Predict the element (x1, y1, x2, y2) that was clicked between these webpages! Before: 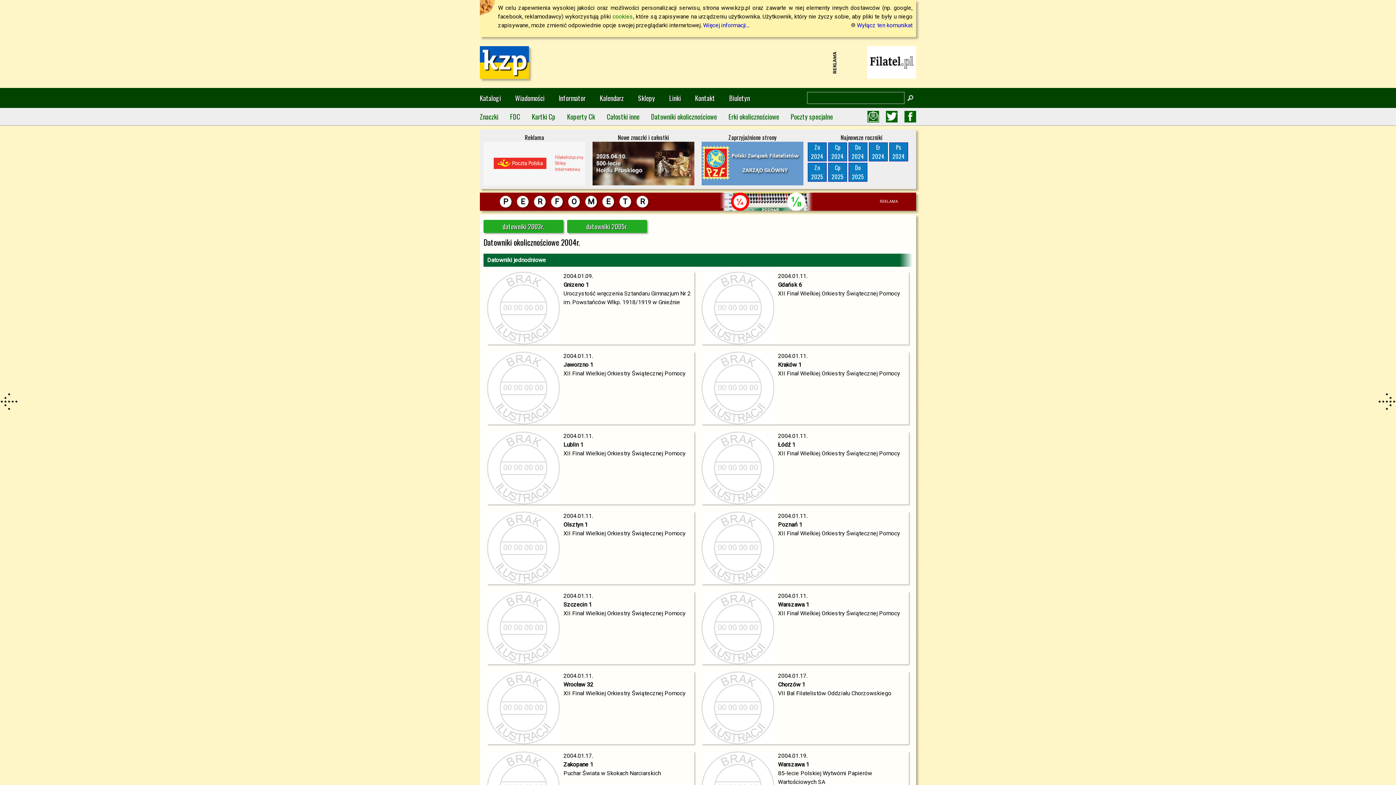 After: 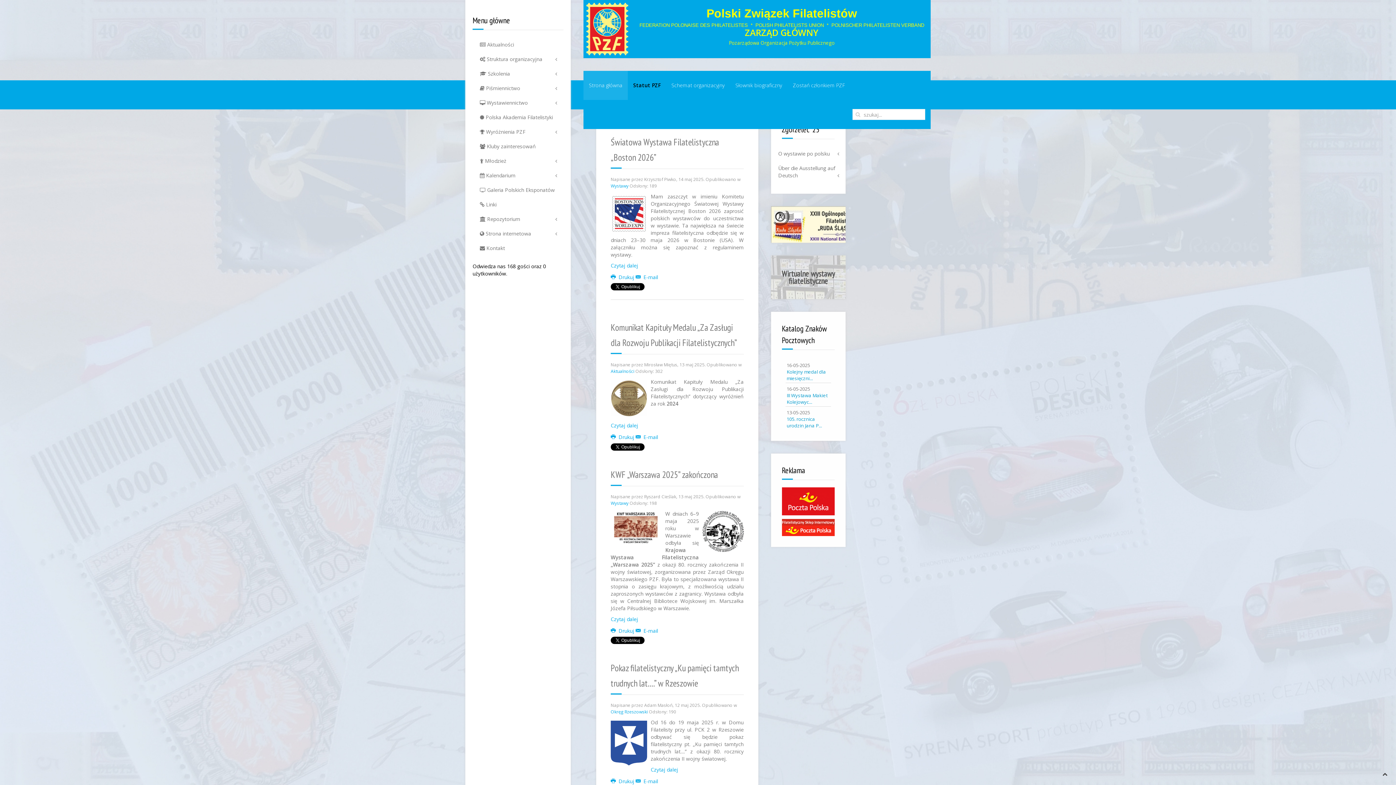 Action: bbox: (701, 178, 803, 187)